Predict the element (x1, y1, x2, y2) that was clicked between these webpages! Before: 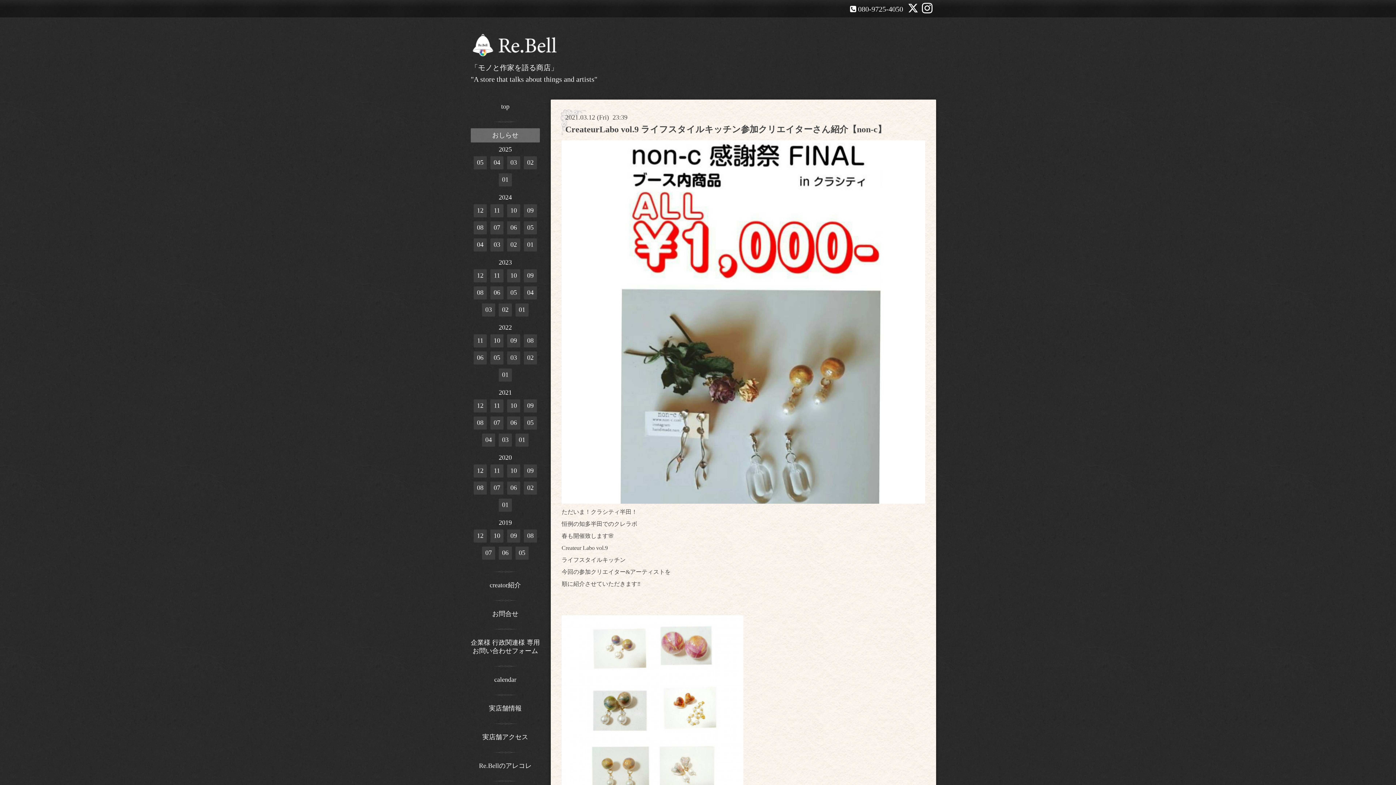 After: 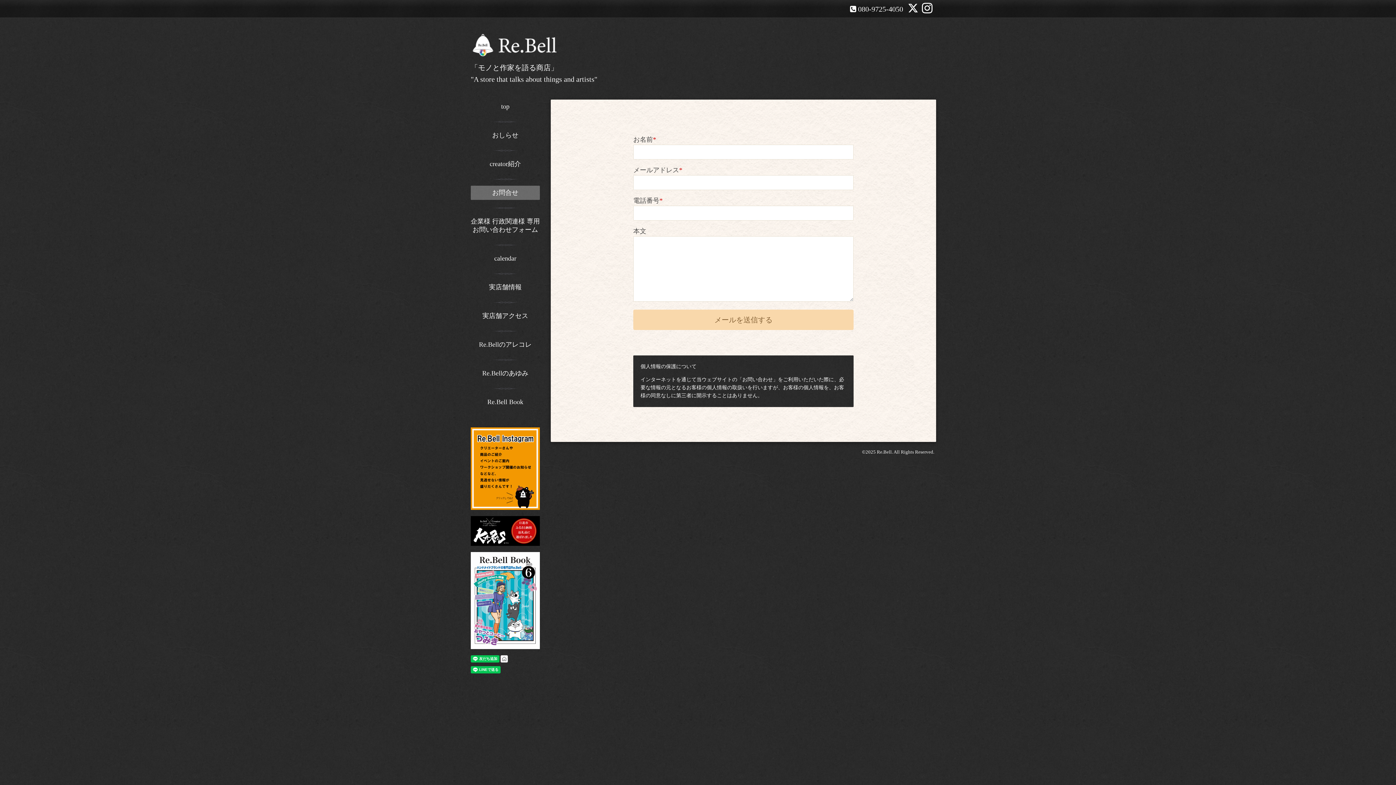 Action: label: お問合せ bbox: (470, 607, 540, 621)